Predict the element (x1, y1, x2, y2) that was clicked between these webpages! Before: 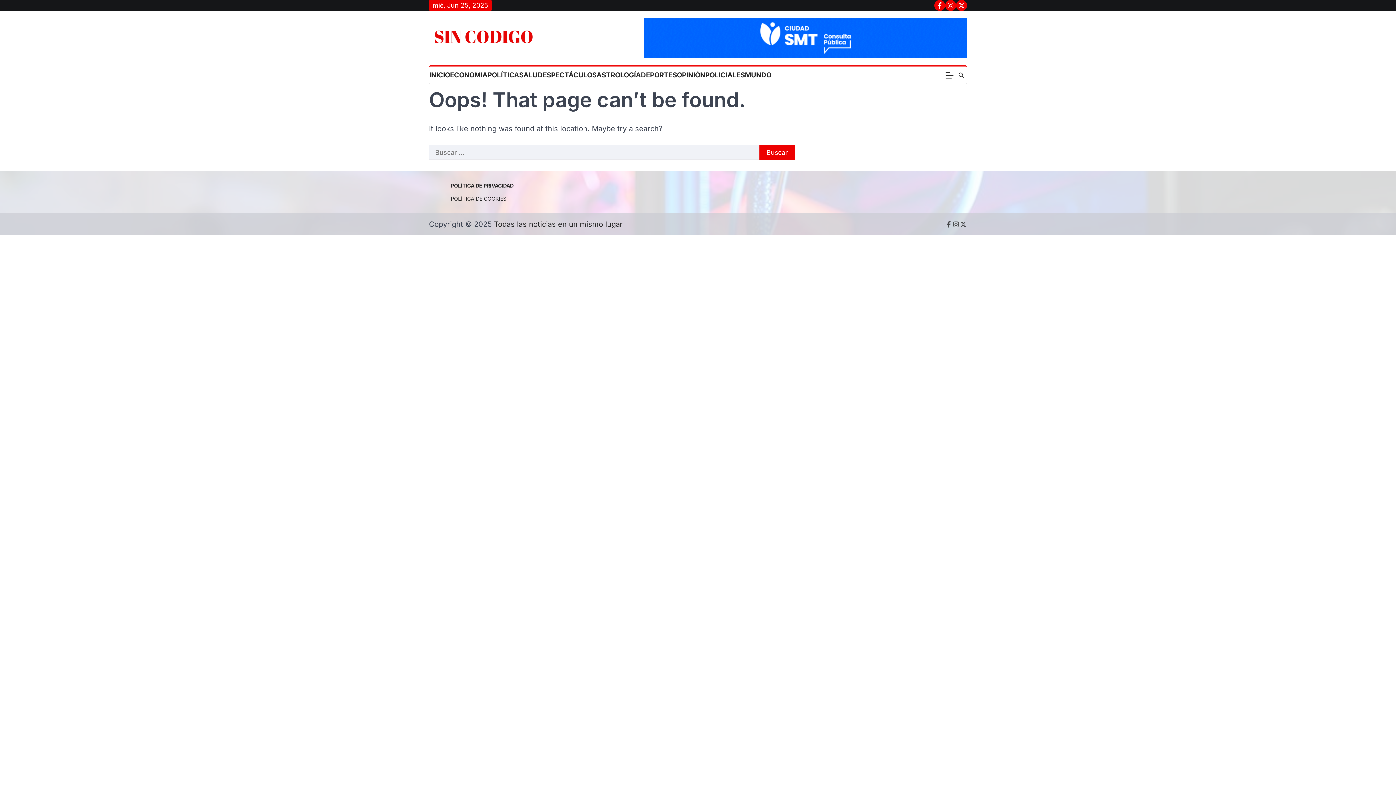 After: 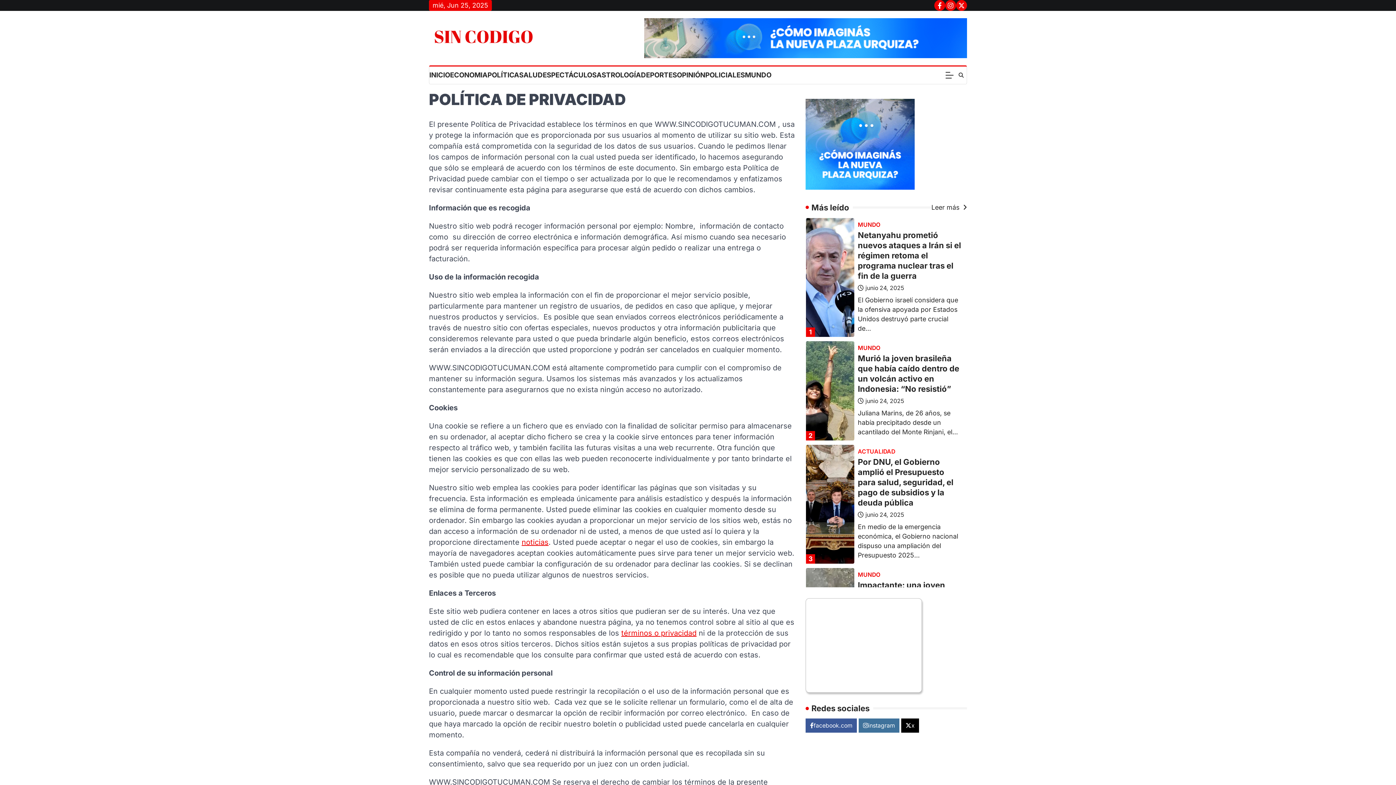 Action: bbox: (450, 182, 513, 188) label: POLÍTICA DE PRIVACIDAD